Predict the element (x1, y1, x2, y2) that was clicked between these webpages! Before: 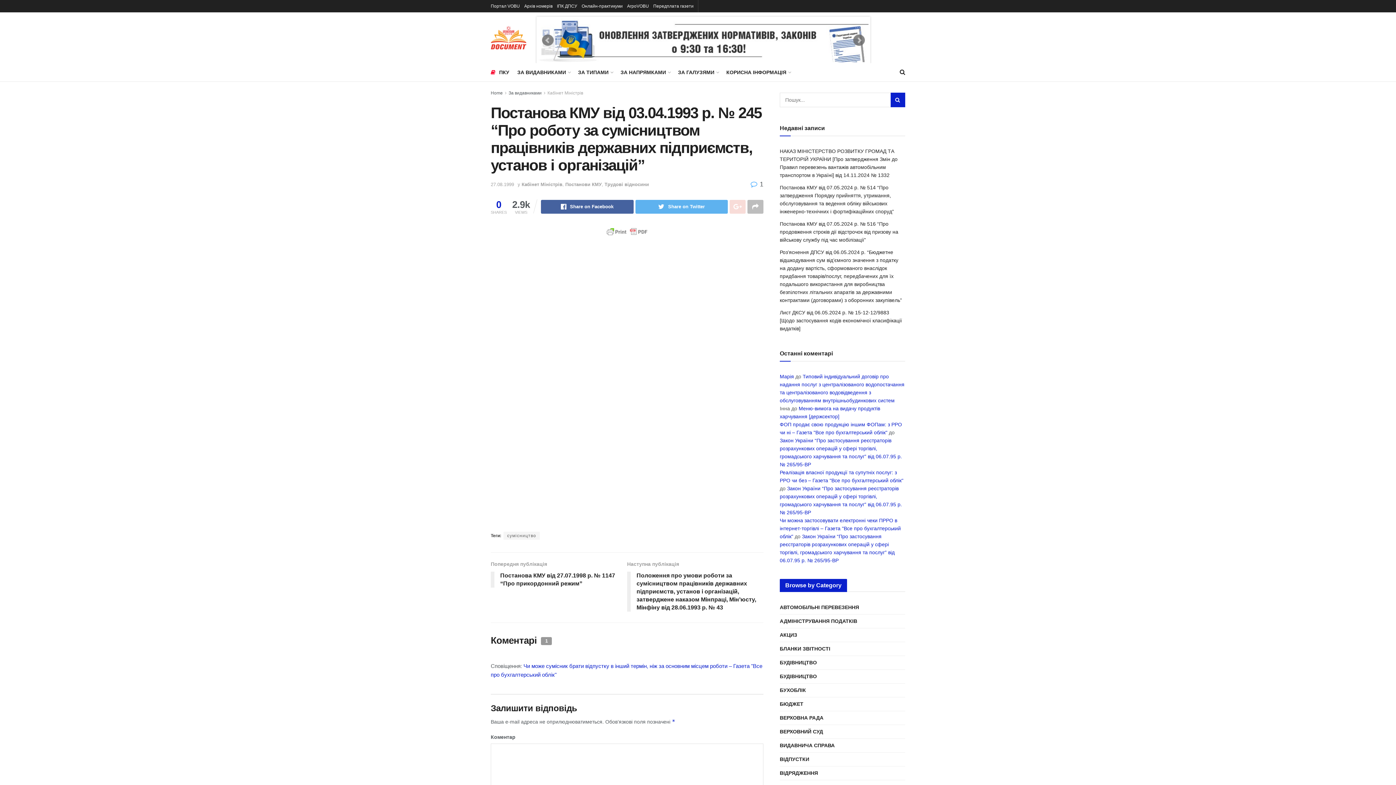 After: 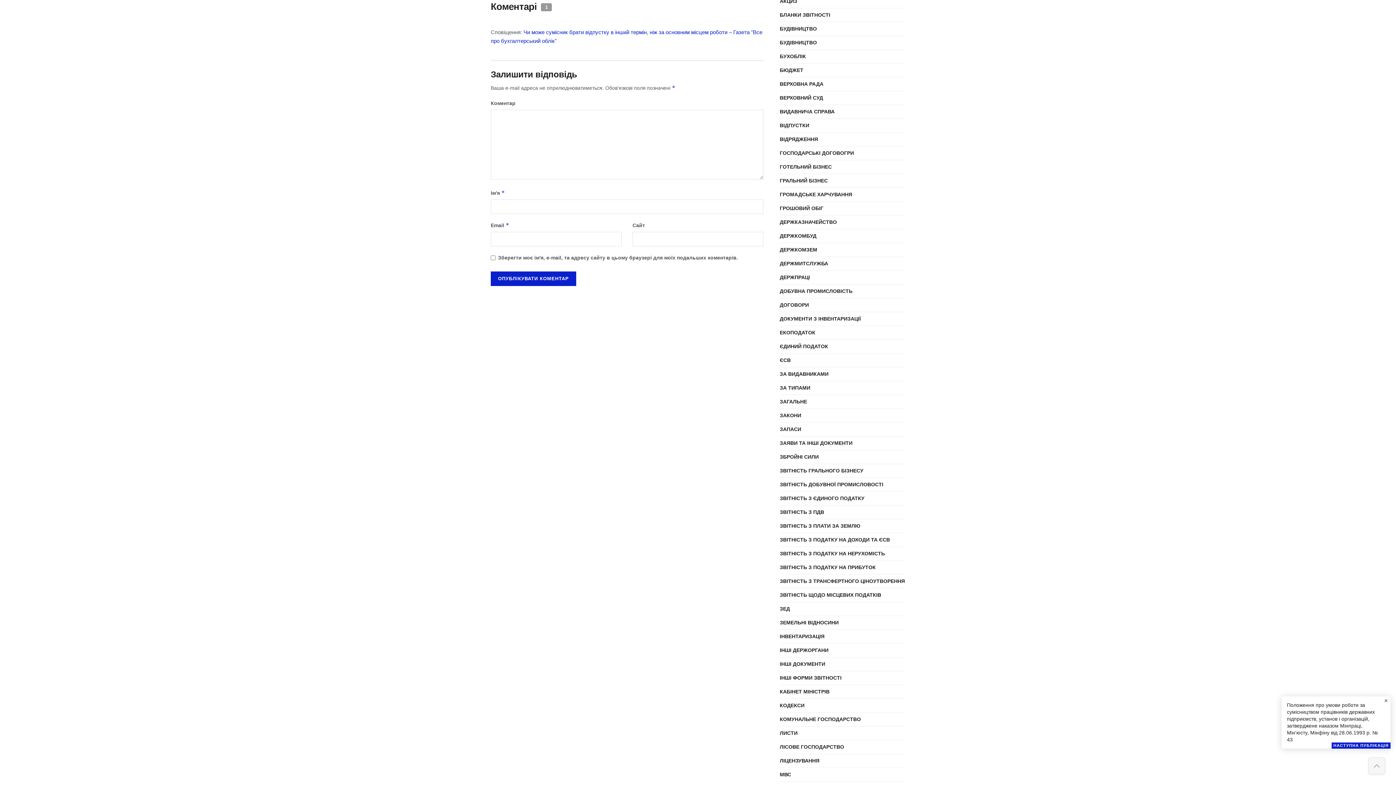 Action: label:  1 bbox: (750, 180, 763, 187)